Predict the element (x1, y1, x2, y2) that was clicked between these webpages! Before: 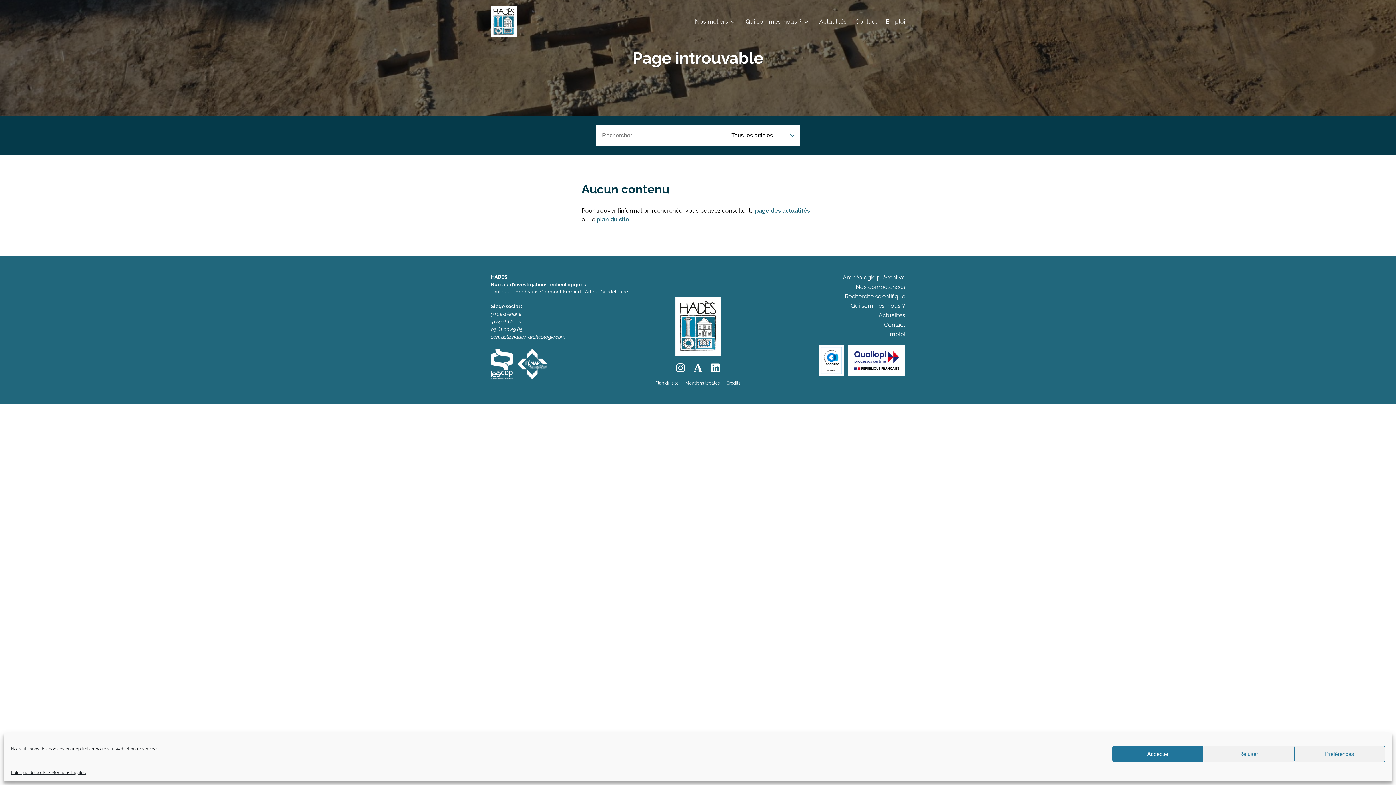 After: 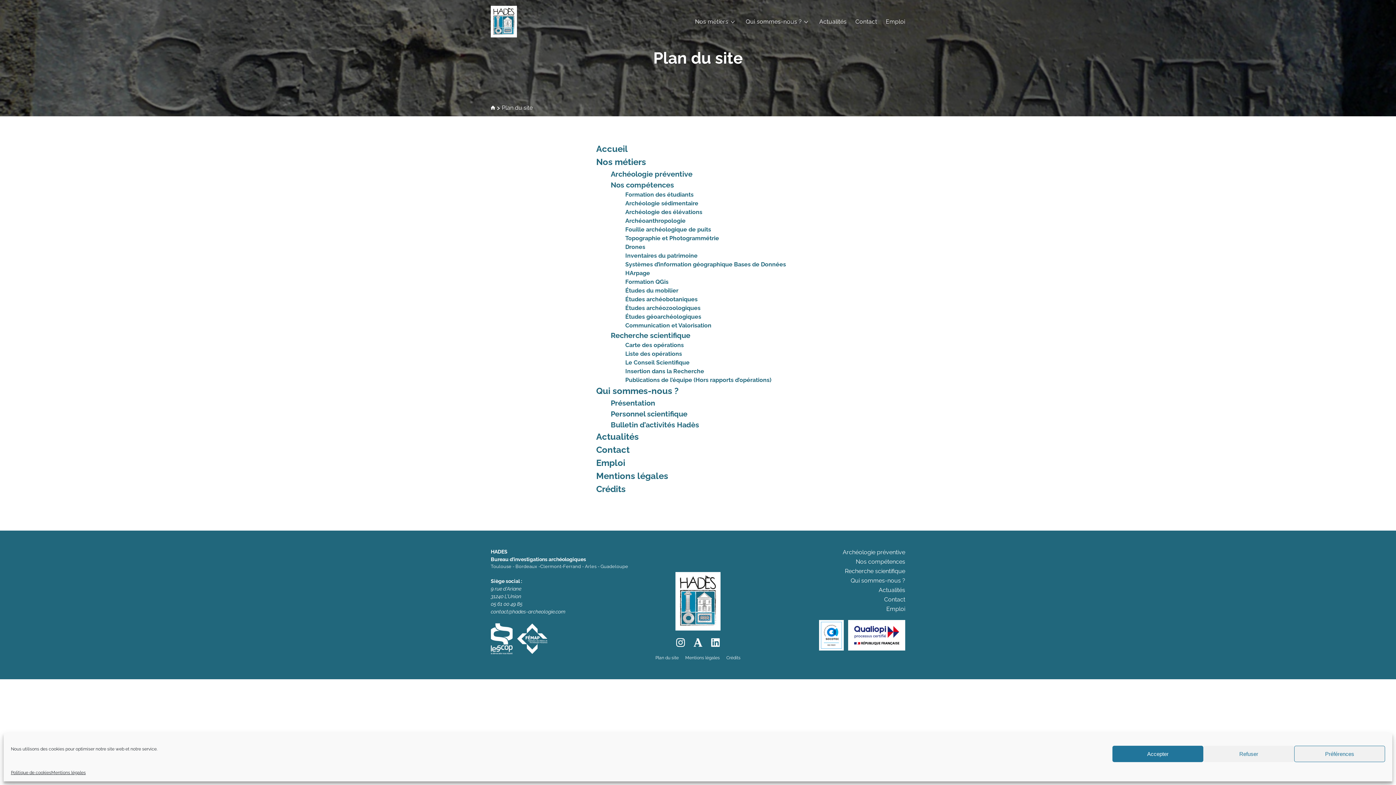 Action: label: Plan du site bbox: (655, 379, 678, 386)